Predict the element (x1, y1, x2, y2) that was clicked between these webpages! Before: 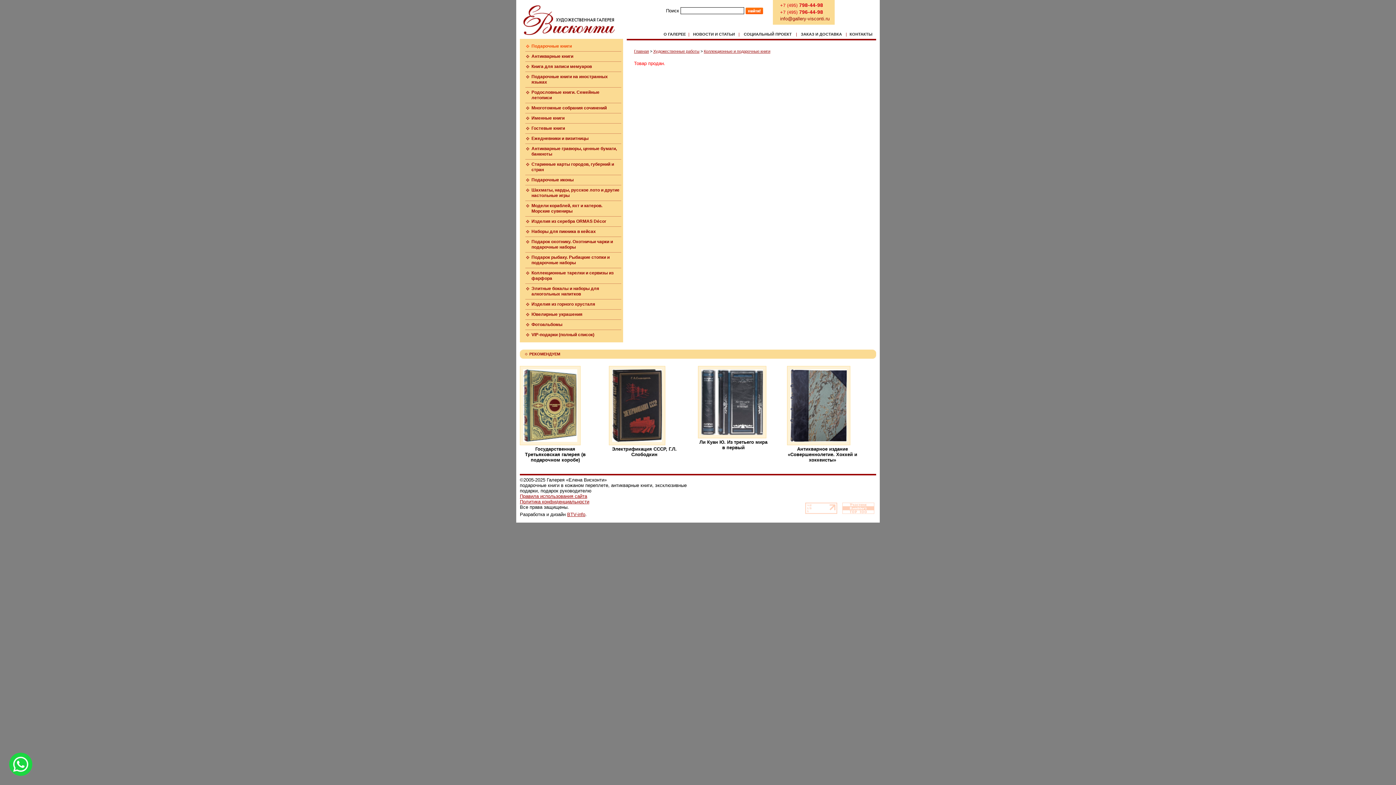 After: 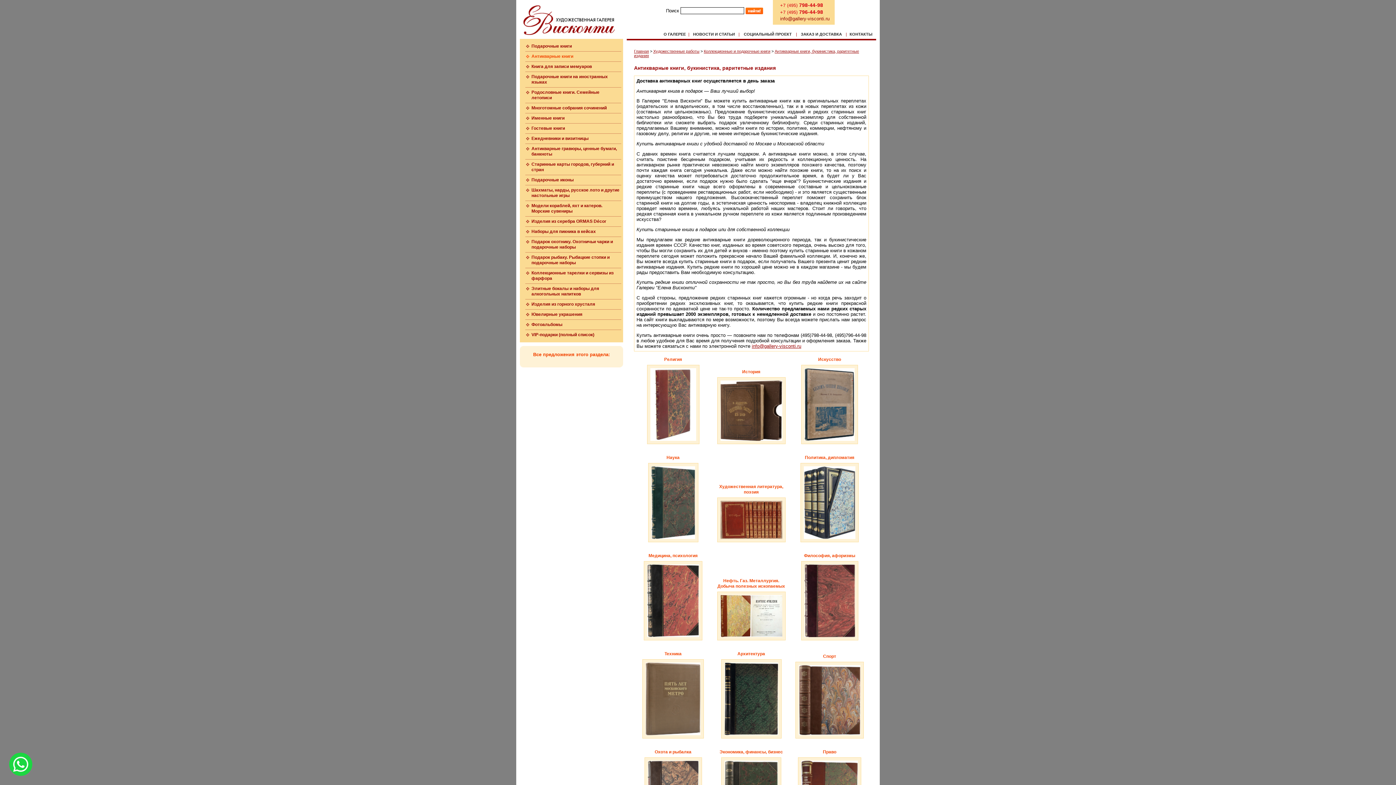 Action: bbox: (531, 53, 573, 58) label: Антикварные книги